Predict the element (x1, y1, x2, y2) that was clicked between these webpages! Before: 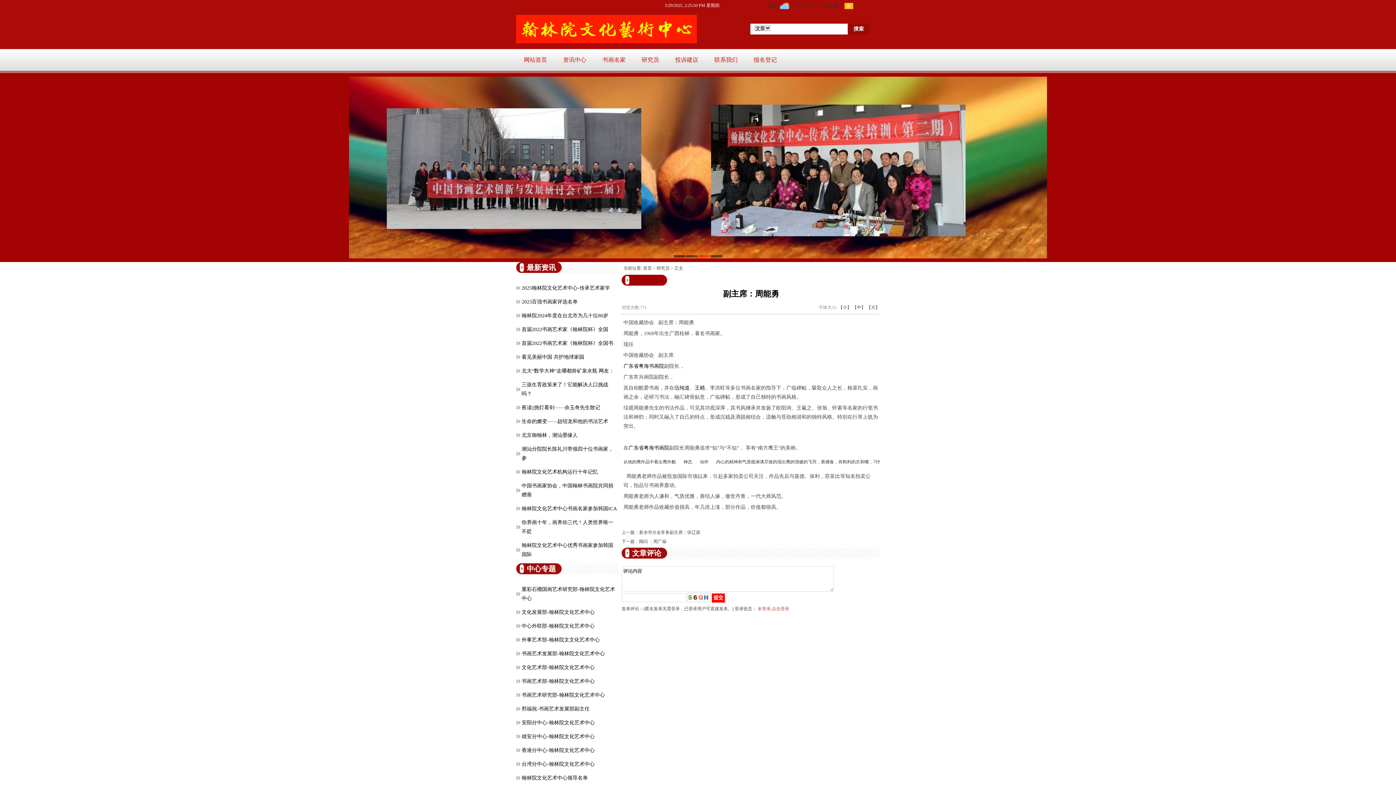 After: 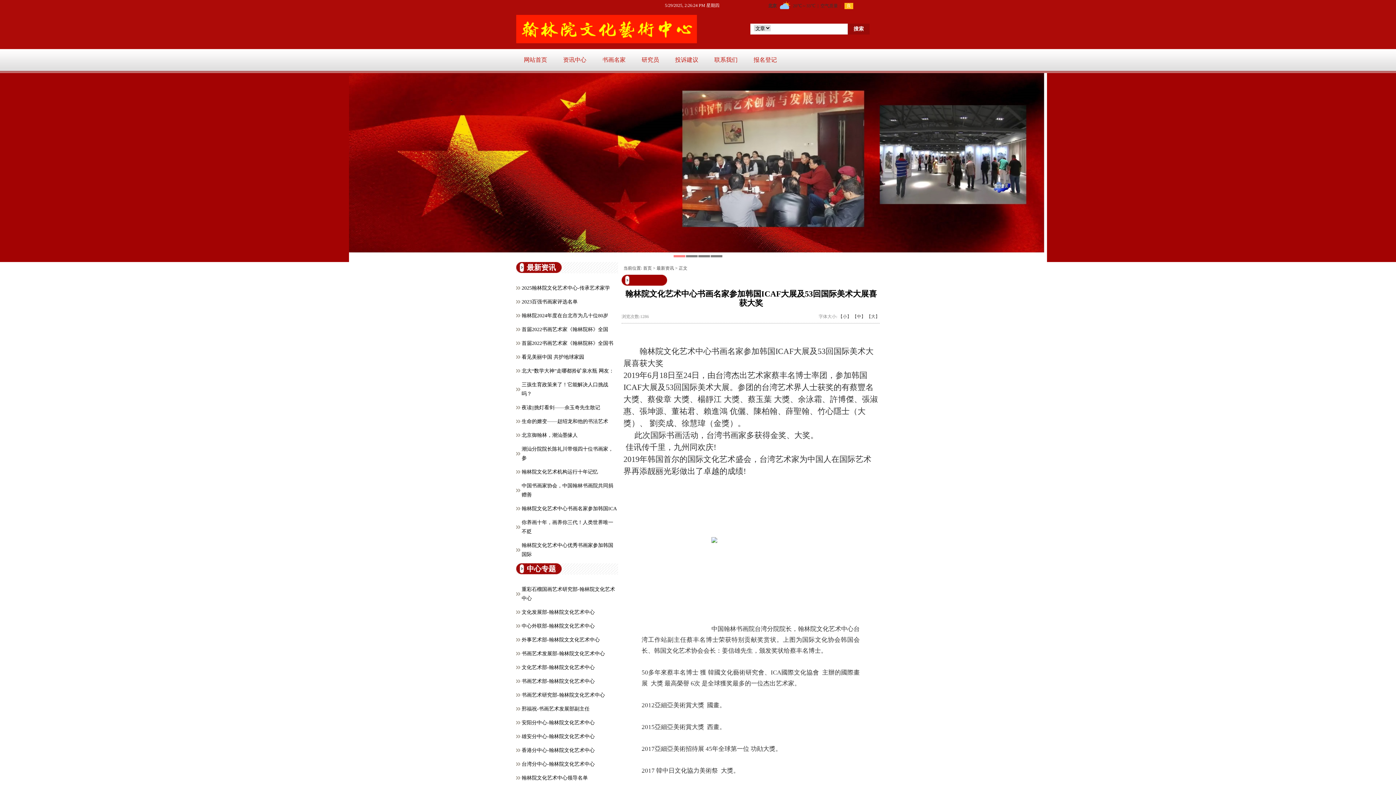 Action: label: 翰林院文化艺术中心书画名家参加韩国ICA bbox: (521, 506, 617, 511)